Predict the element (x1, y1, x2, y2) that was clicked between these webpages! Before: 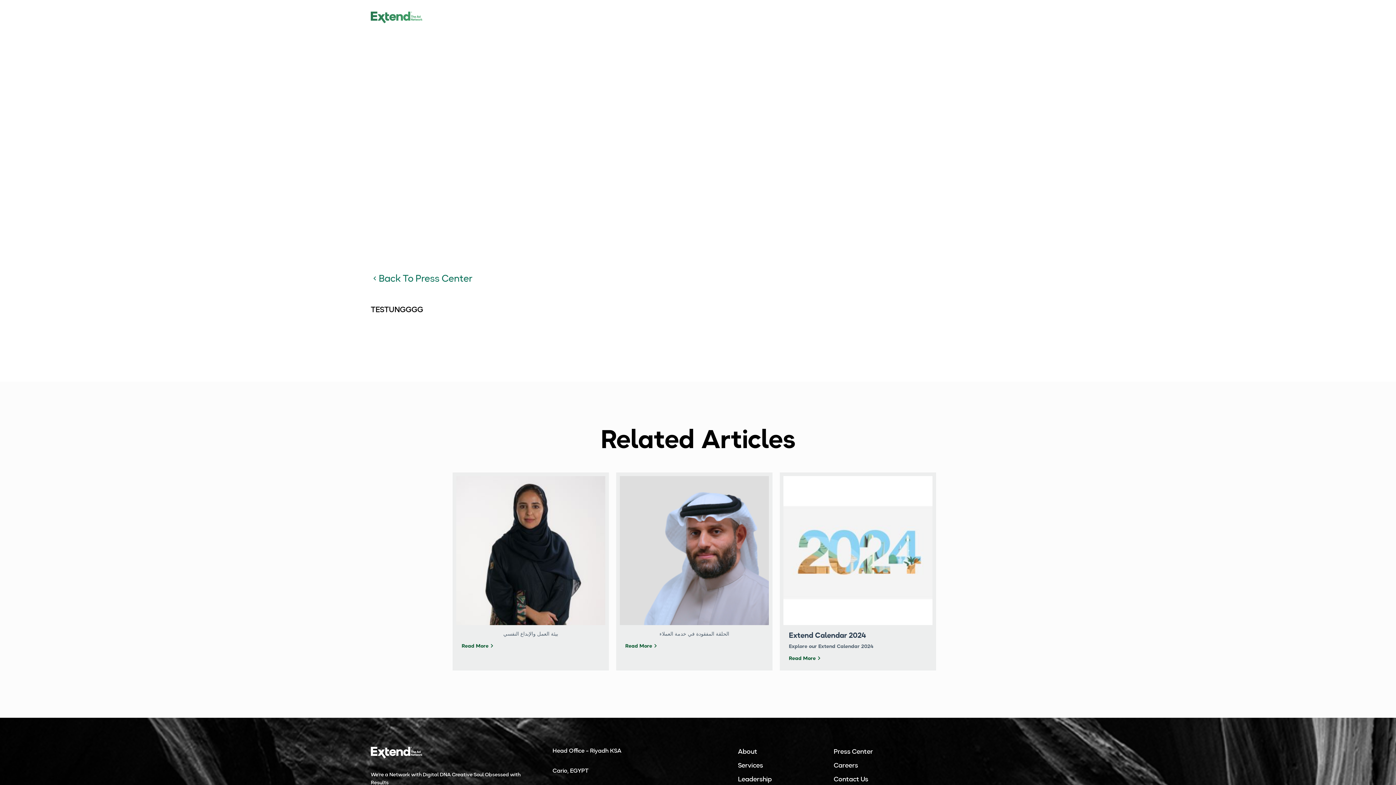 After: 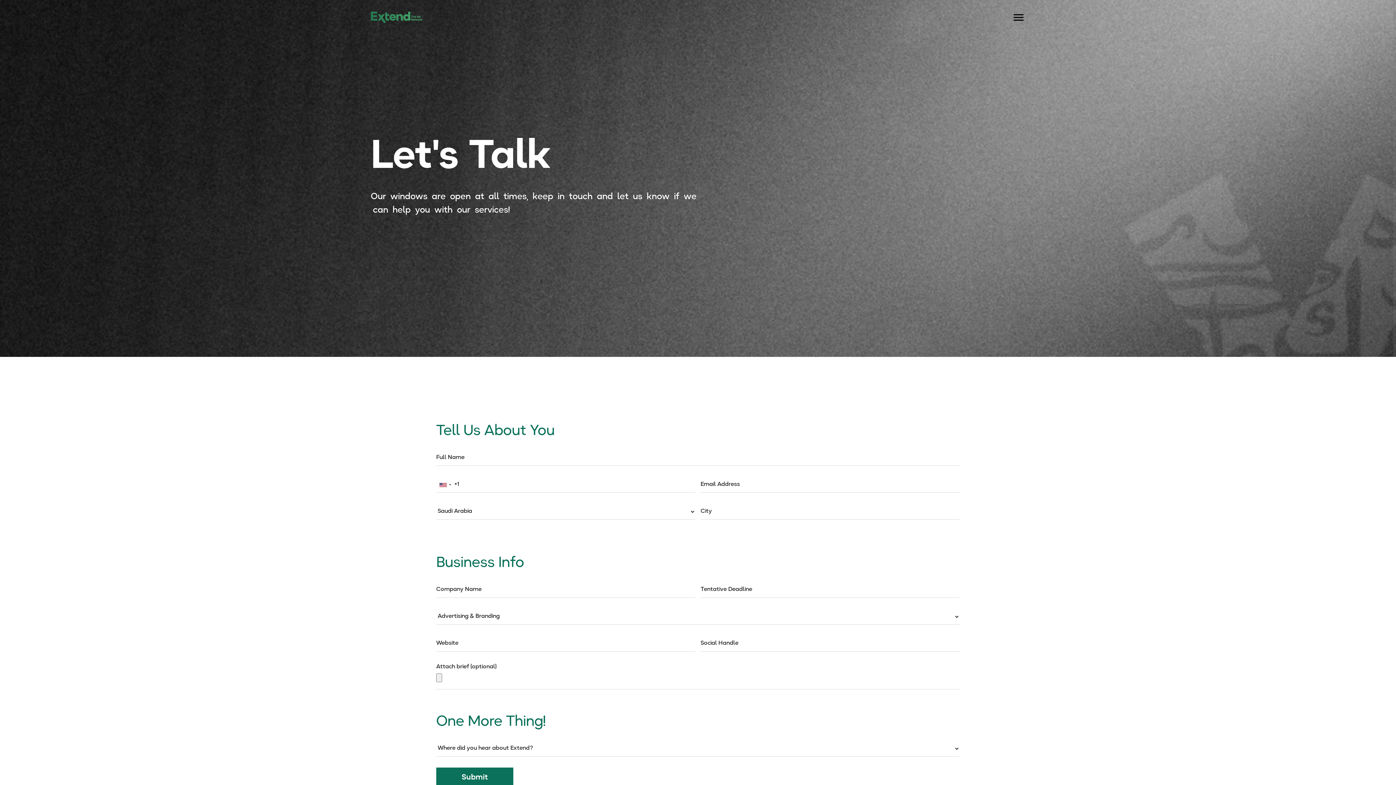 Action: bbox: (833, 776, 868, 783) label: Contact Us